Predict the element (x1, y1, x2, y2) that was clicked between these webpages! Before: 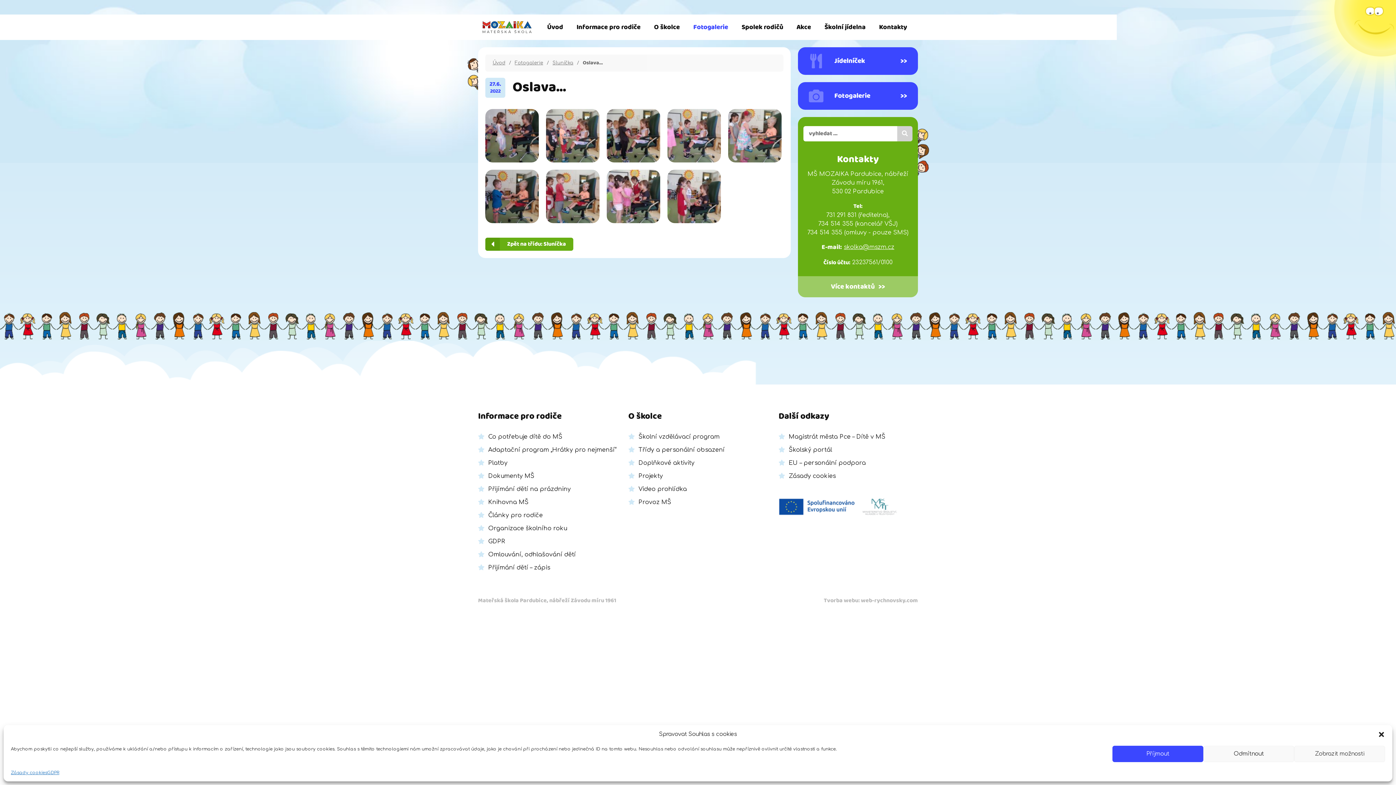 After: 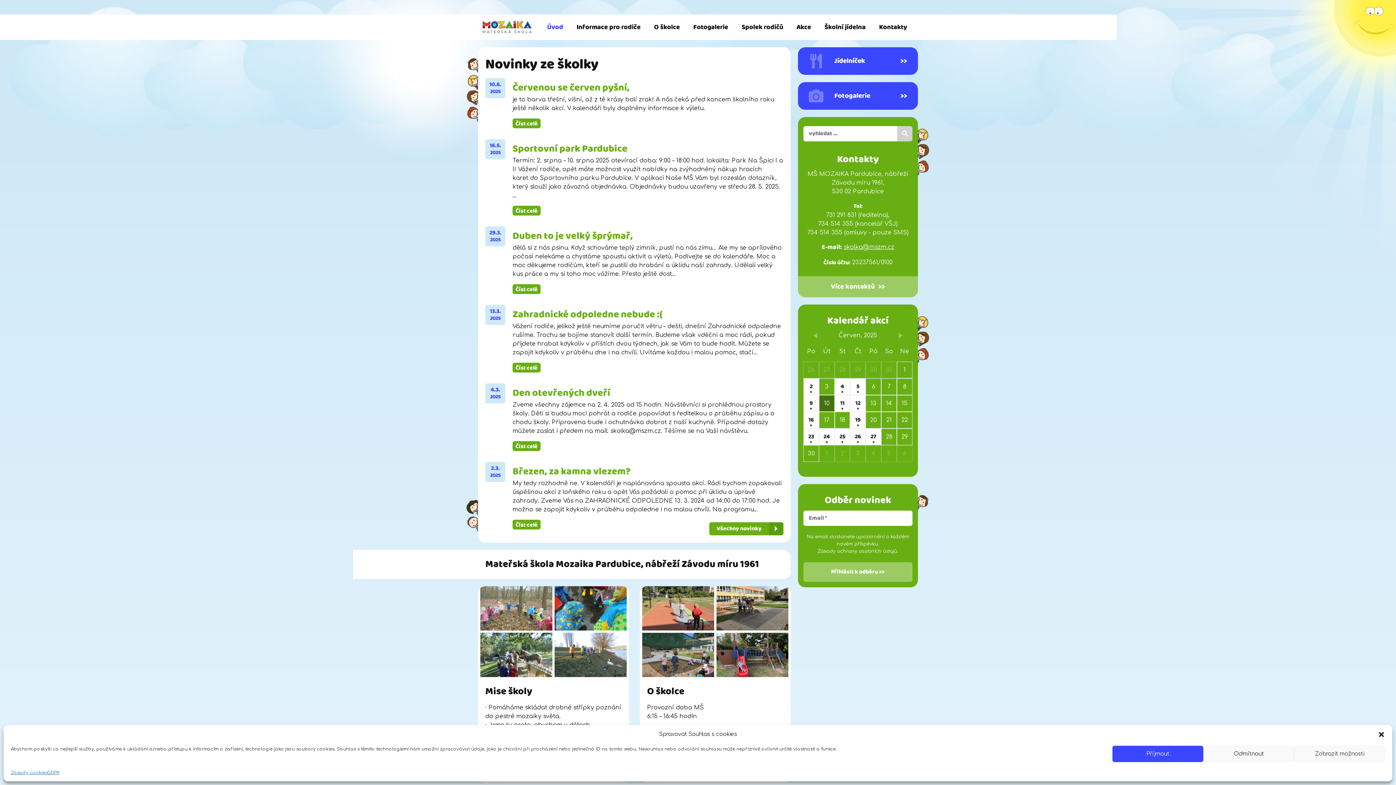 Action: bbox: (478, 16, 536, 37)